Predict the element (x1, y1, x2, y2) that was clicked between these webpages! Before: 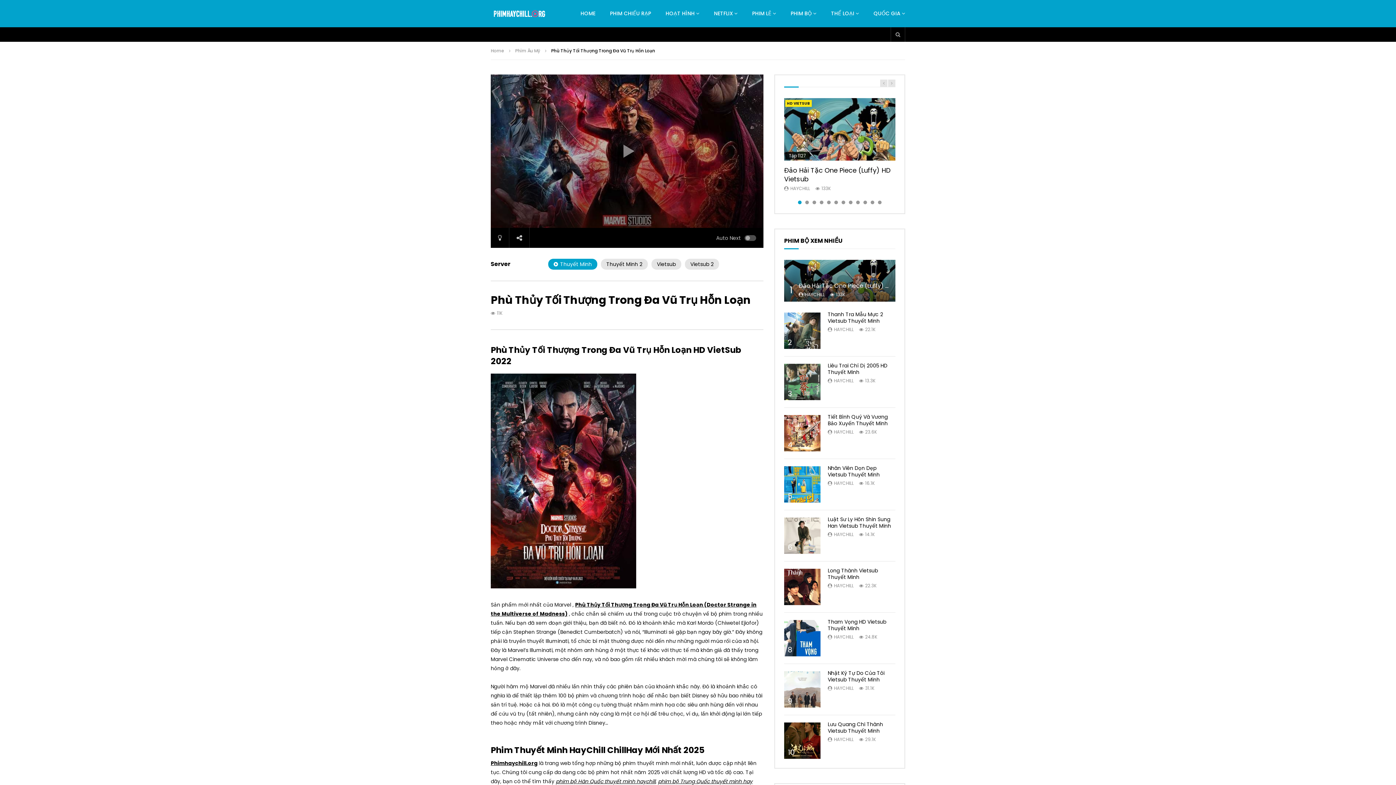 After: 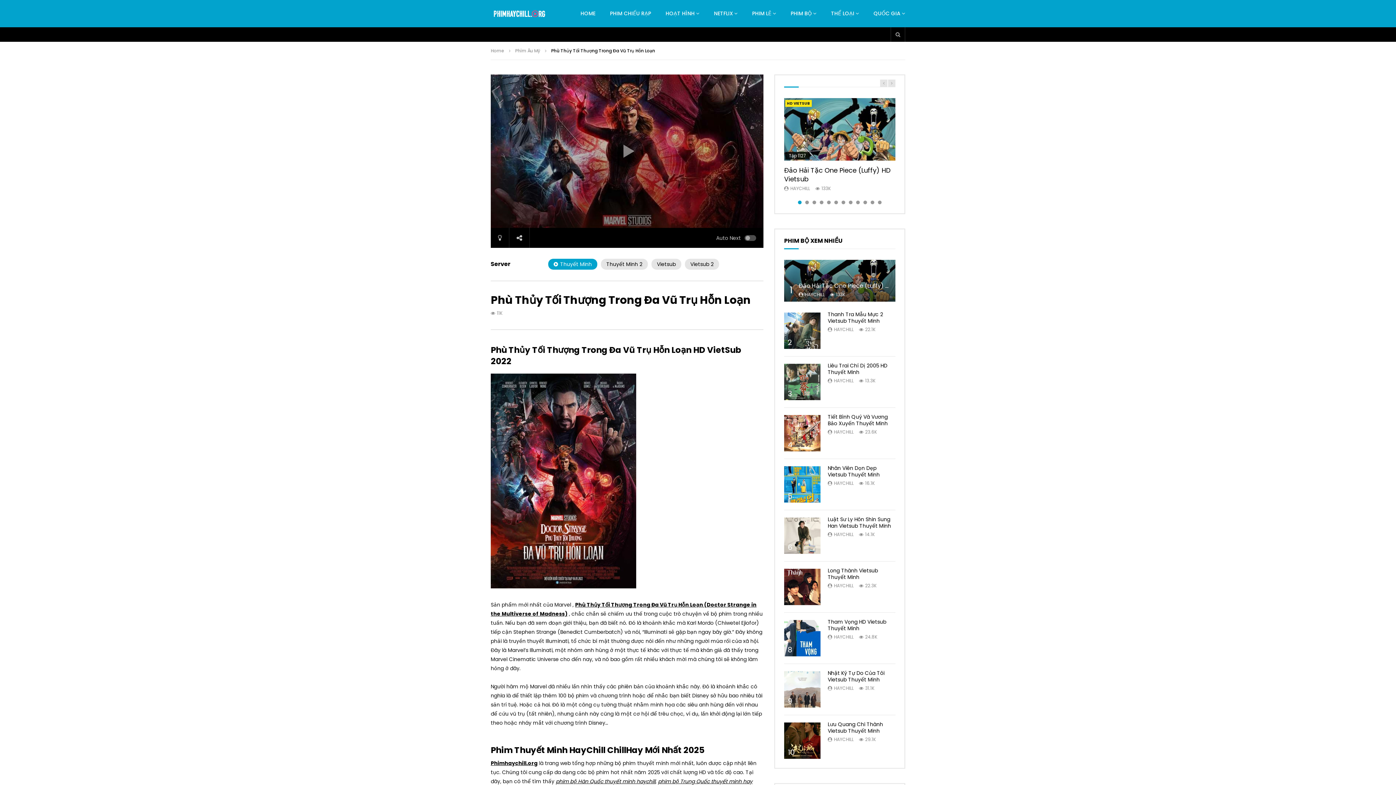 Action: label: Phù Thủy Tối Thượng Trong Đa Vũ Trụ Hỗn Loạn HD VietSub 2022 bbox: (490, 344, 741, 367)